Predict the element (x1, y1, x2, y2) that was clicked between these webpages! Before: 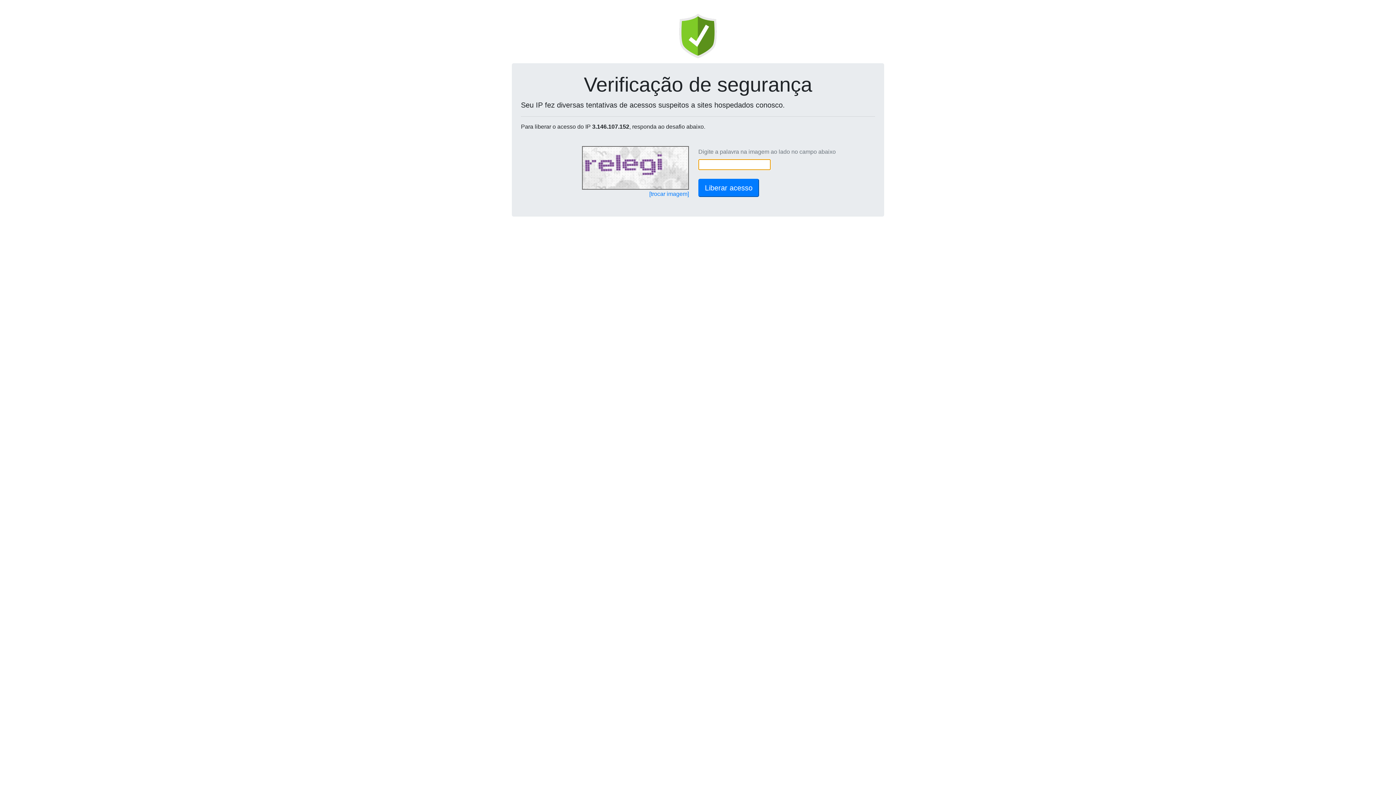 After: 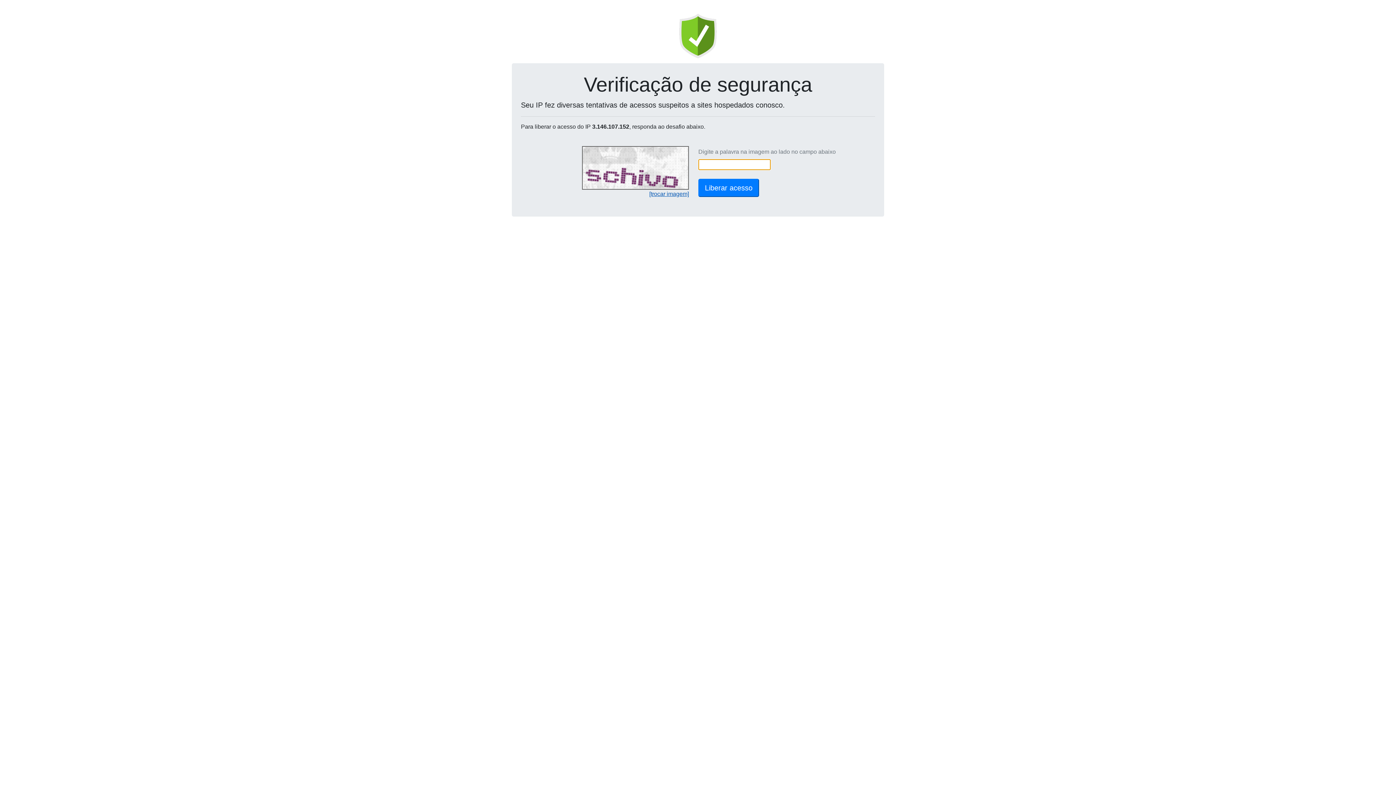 Action: label: [trocar imagem] bbox: (649, 190, 689, 197)